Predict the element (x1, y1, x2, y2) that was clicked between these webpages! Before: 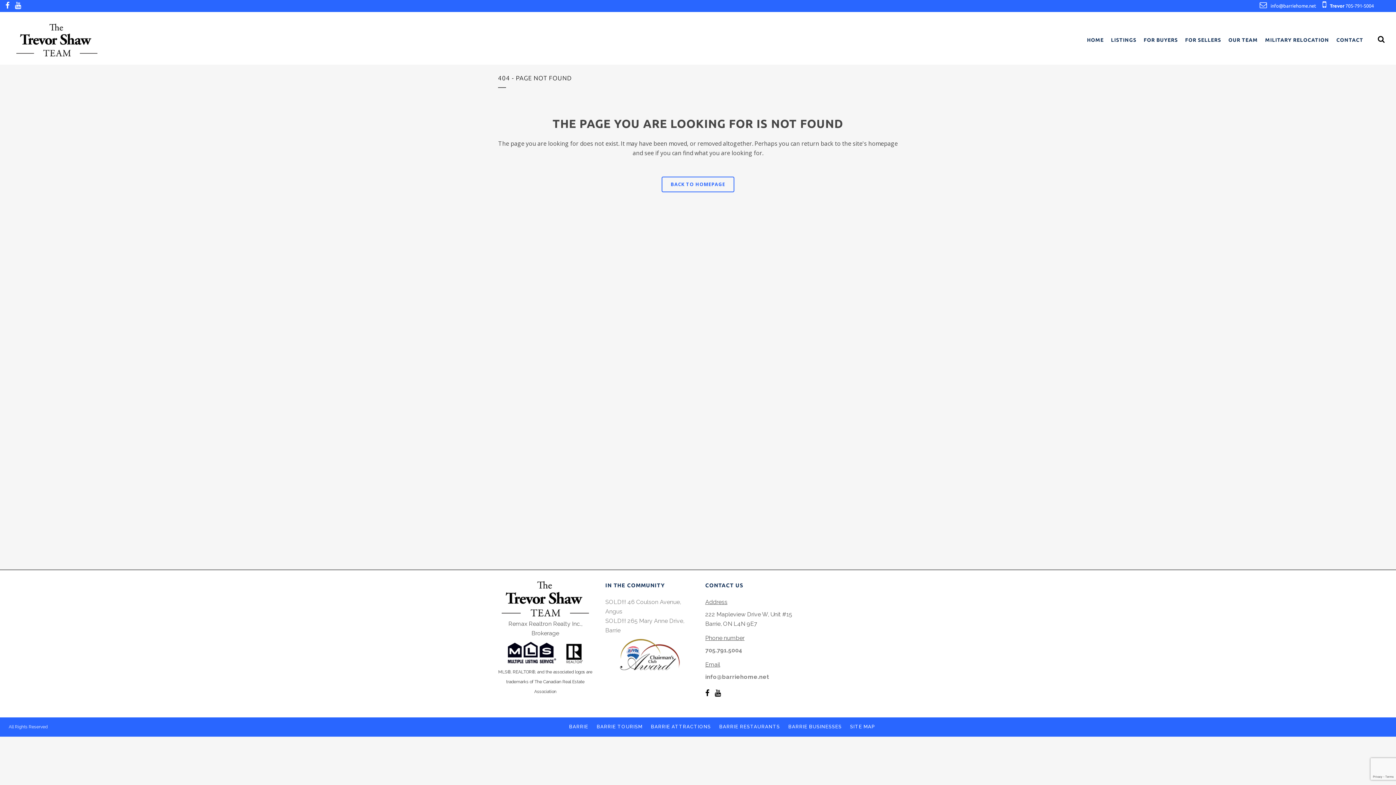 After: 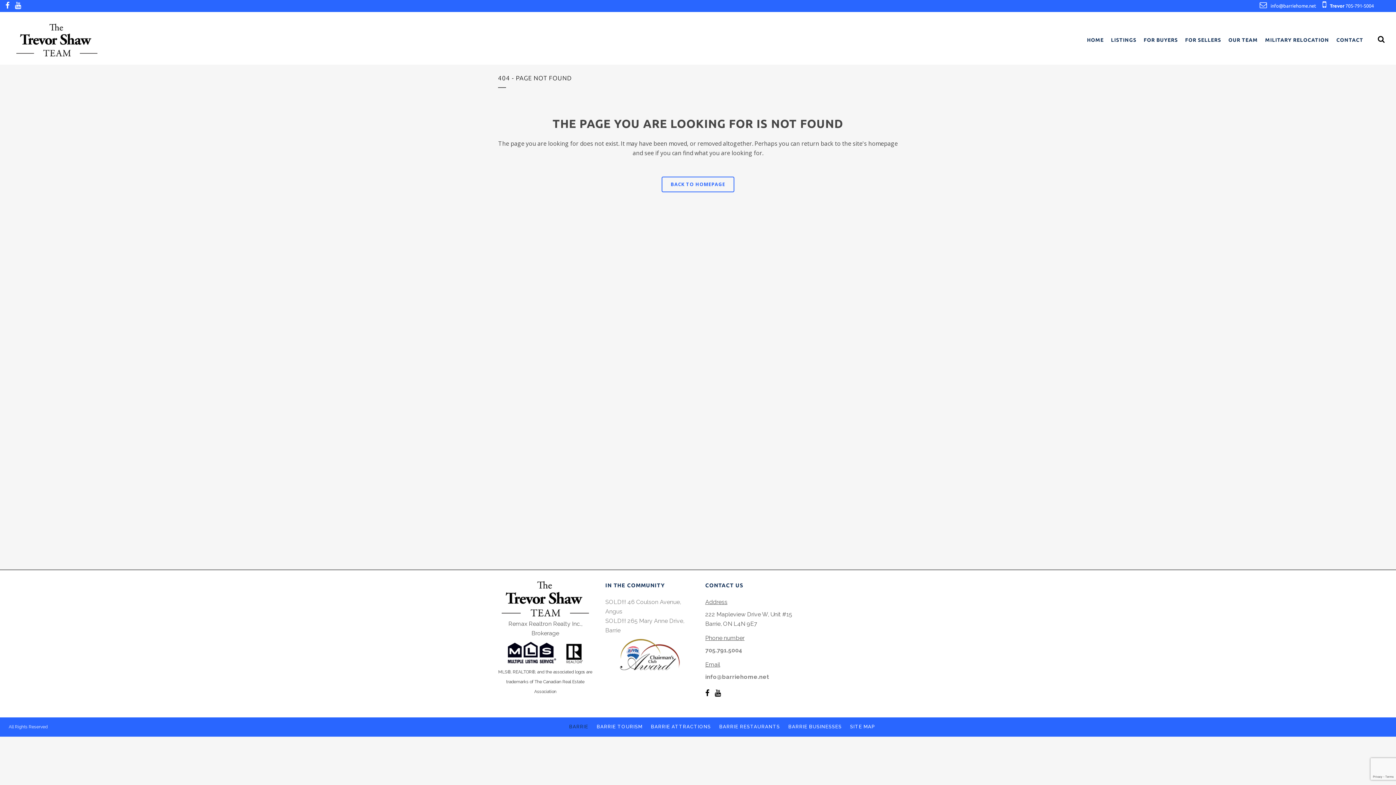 Action: label: BARRIE bbox: (569, 724, 588, 729)